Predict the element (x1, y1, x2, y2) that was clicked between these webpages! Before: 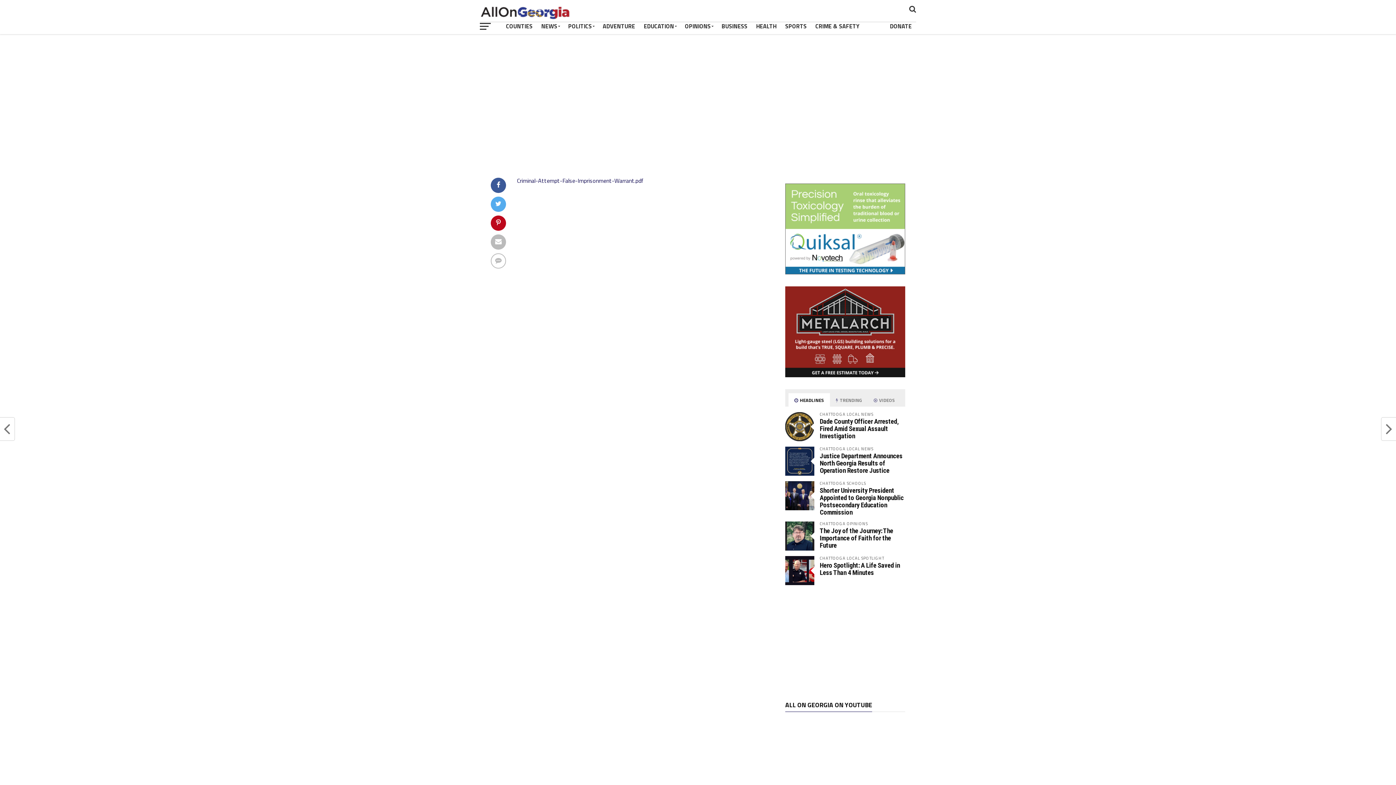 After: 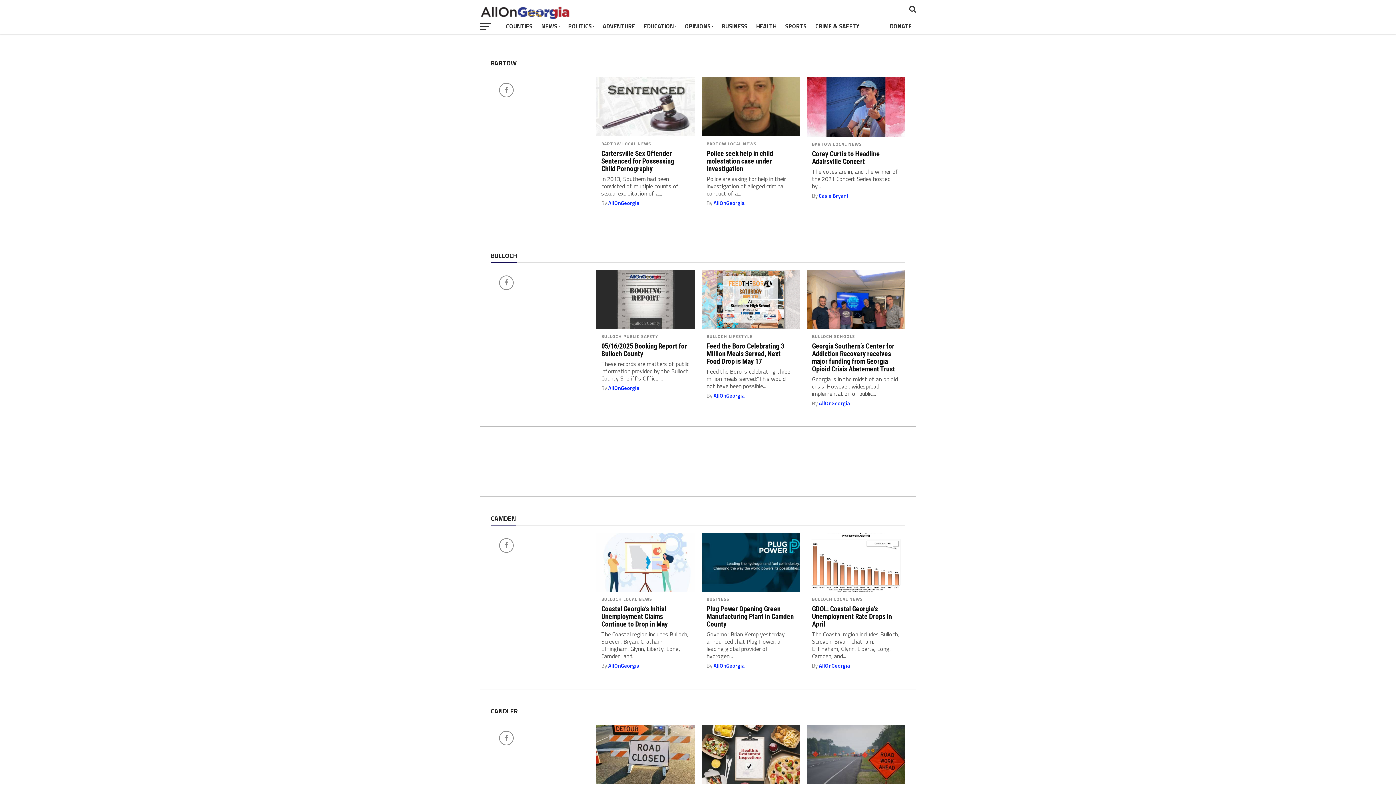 Action: label: COUNTIES bbox: (501, 18, 537, 34)